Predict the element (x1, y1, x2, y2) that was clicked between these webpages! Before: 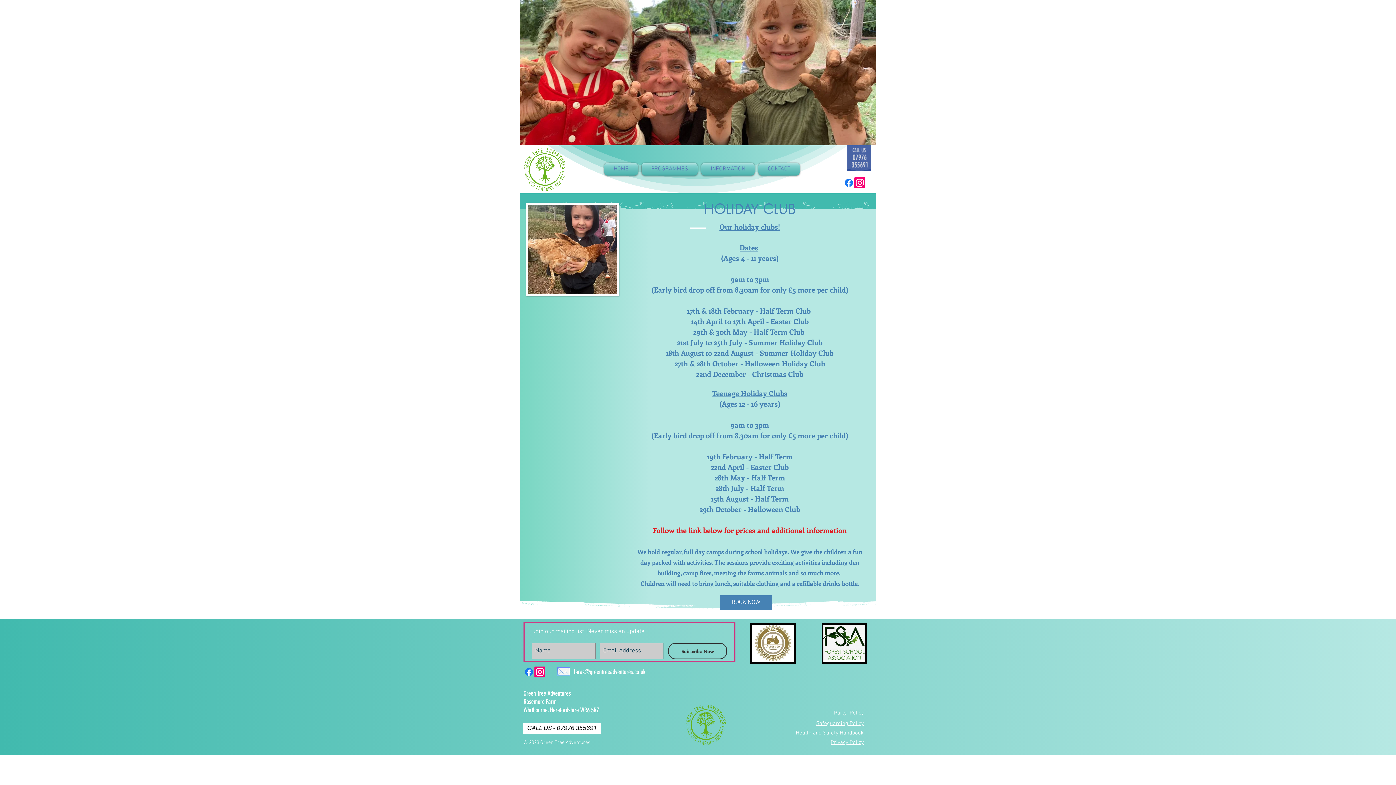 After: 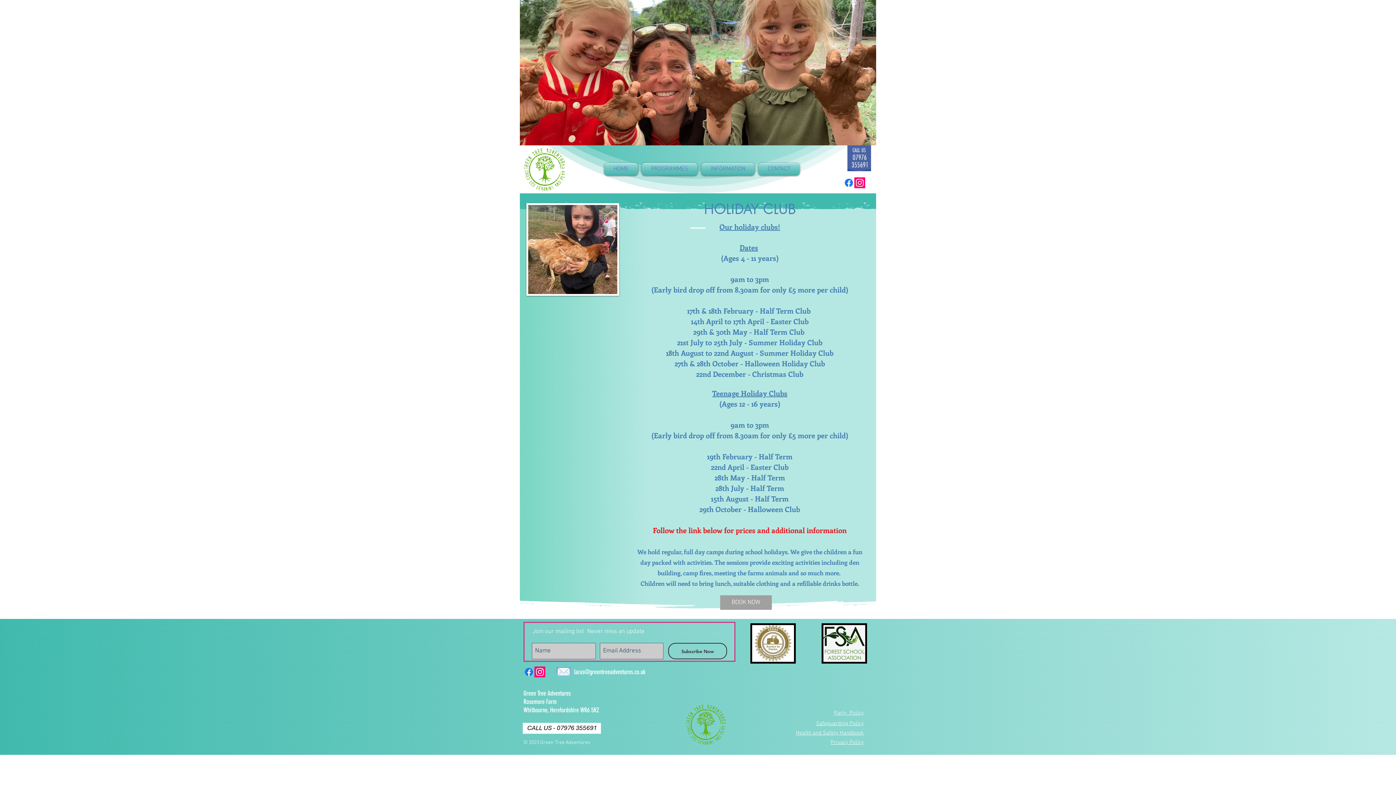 Action: bbox: (720, 595, 772, 610) label: BOOK NOW